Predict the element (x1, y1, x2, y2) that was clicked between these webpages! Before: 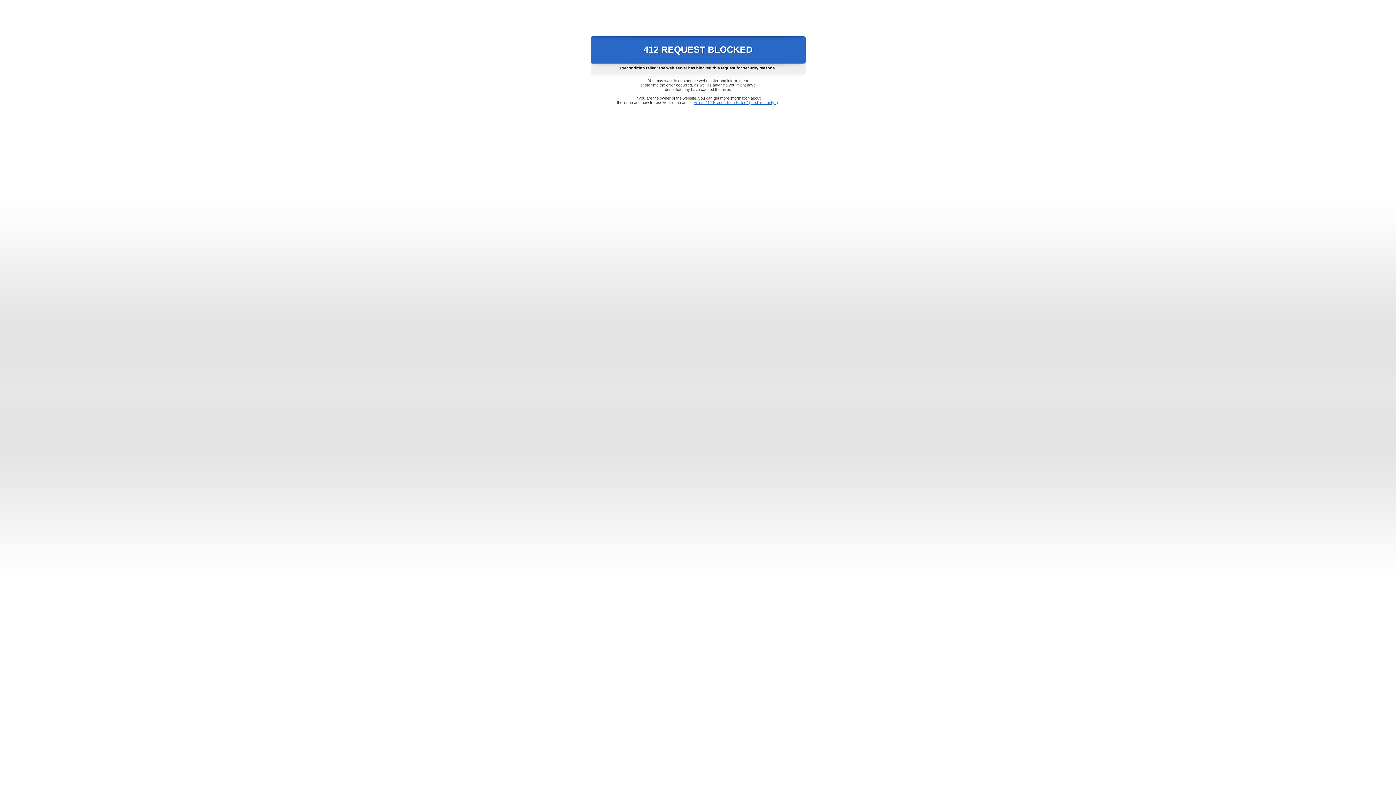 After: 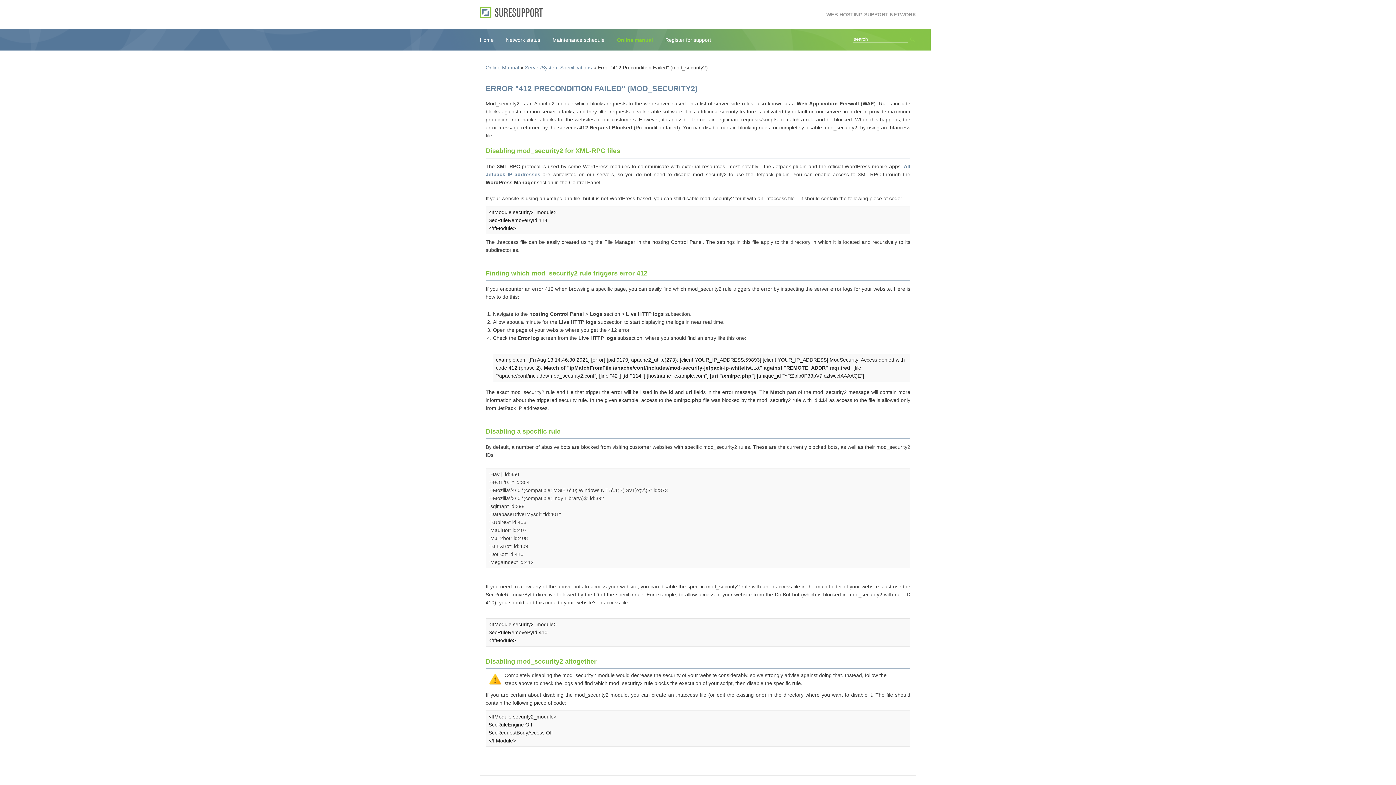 Action: bbox: (693, 100, 778, 104) label: Error "412 Precondition Failed" (mod_security2)